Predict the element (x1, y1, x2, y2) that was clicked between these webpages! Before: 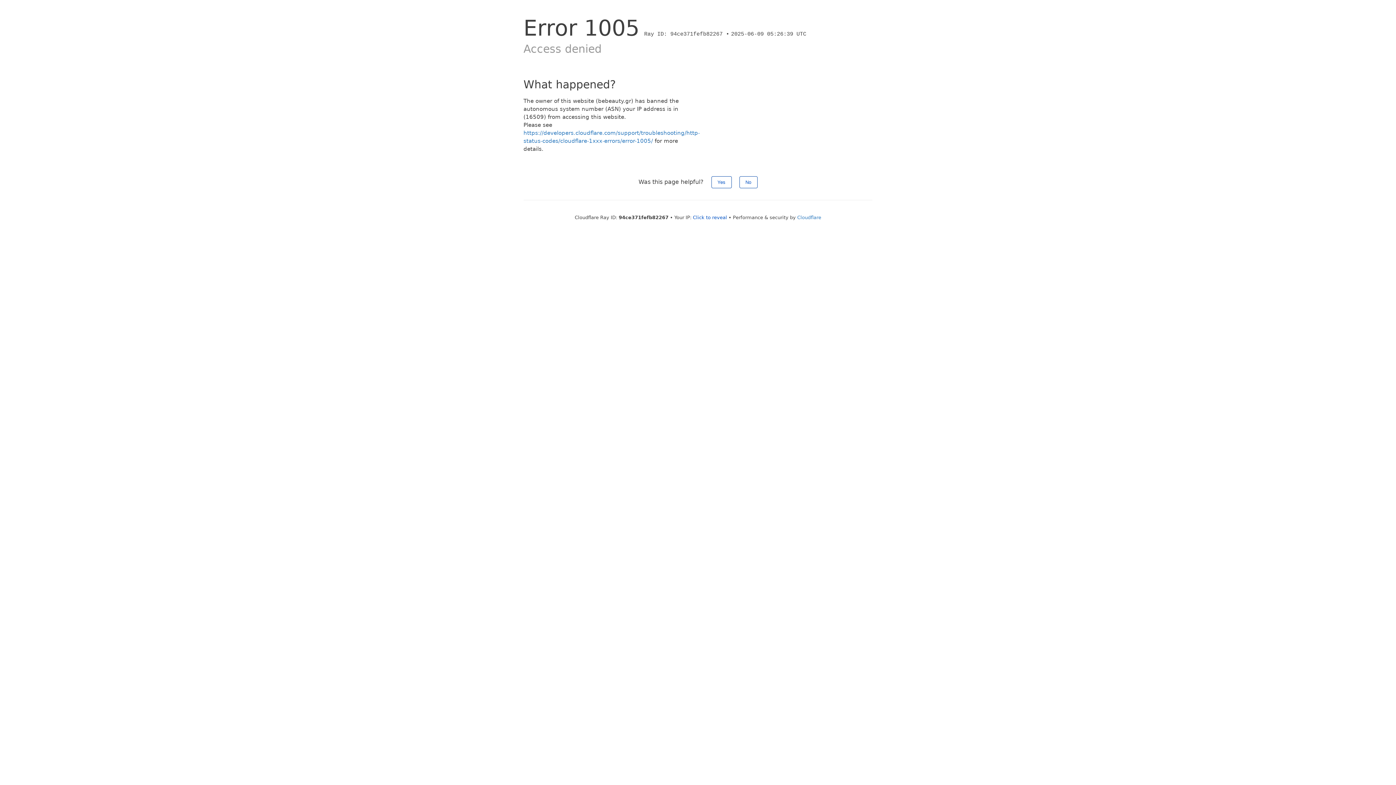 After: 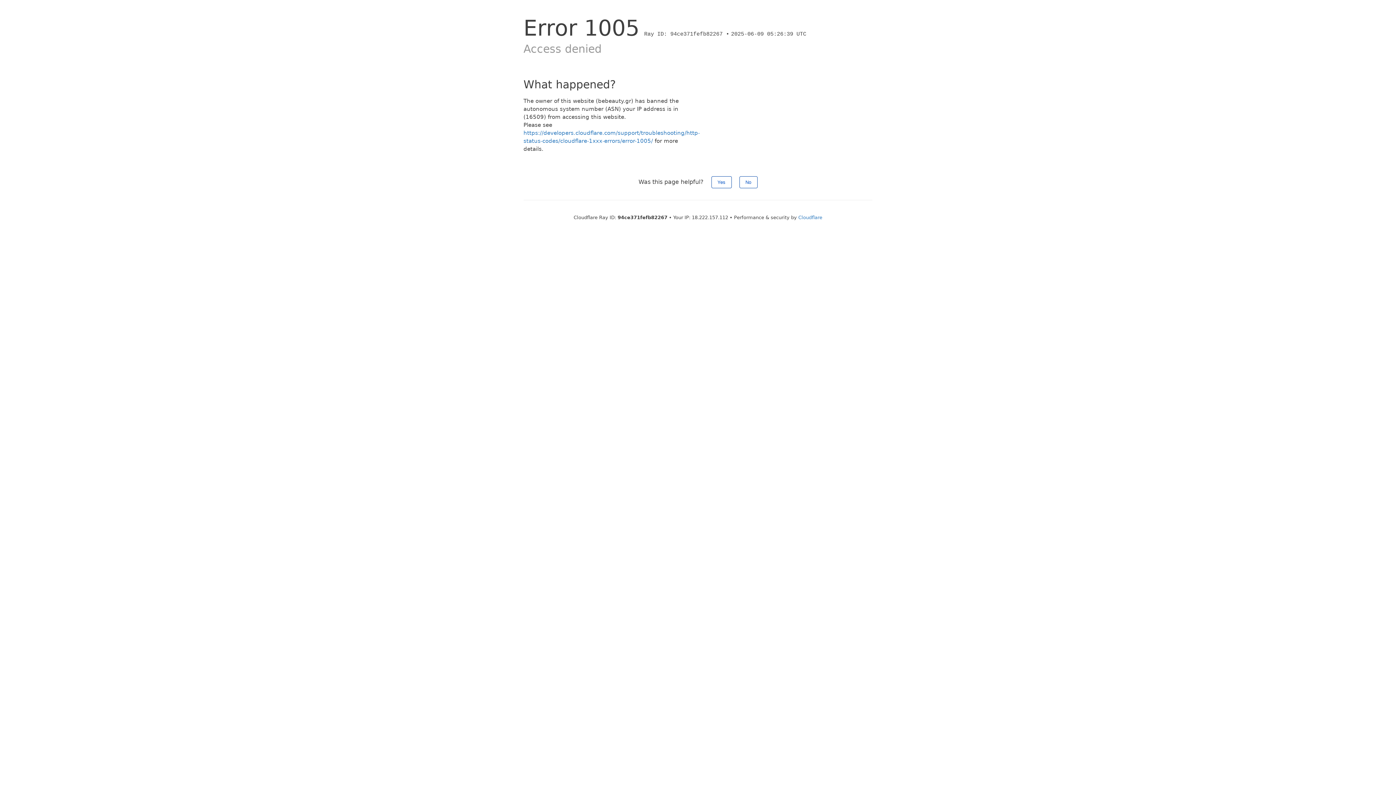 Action: bbox: (693, 214, 727, 220) label: Click to reveal